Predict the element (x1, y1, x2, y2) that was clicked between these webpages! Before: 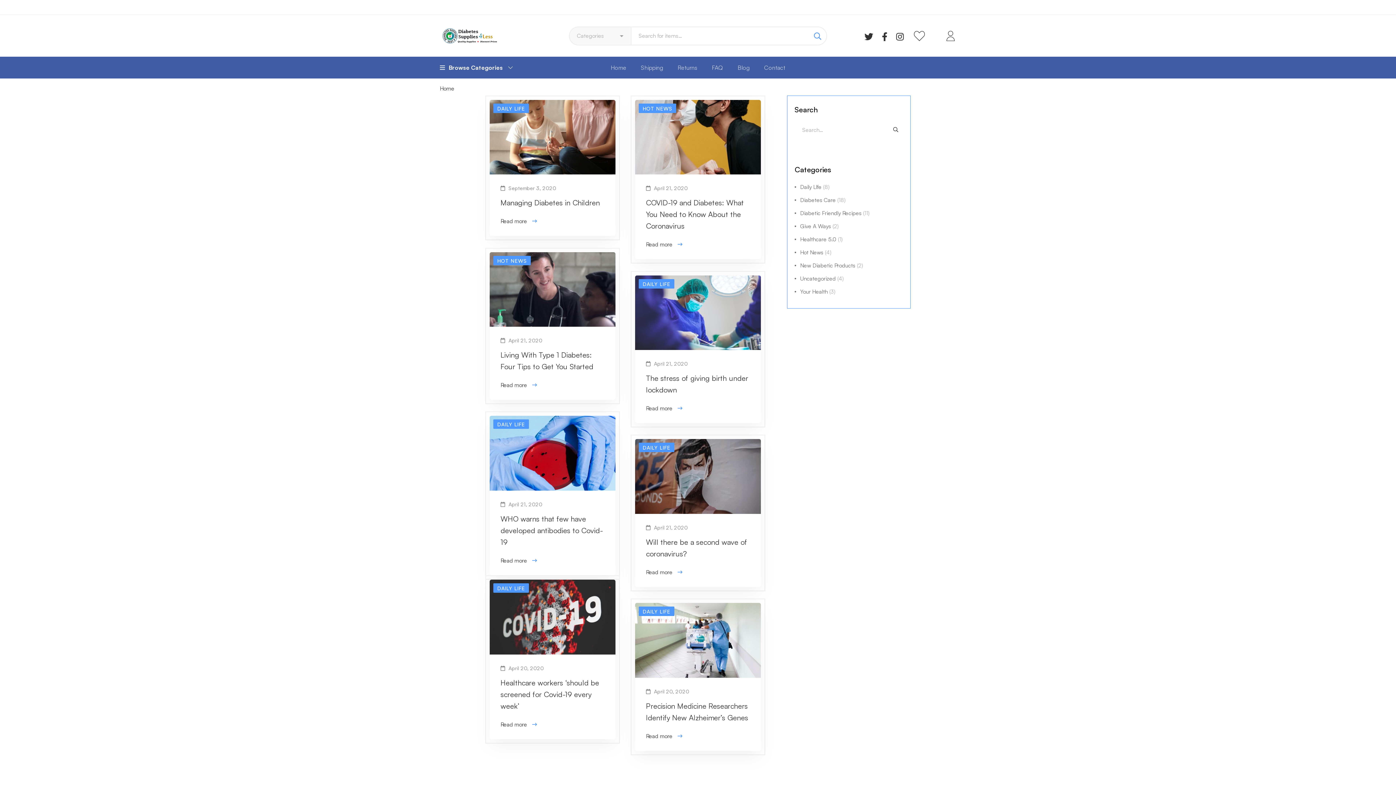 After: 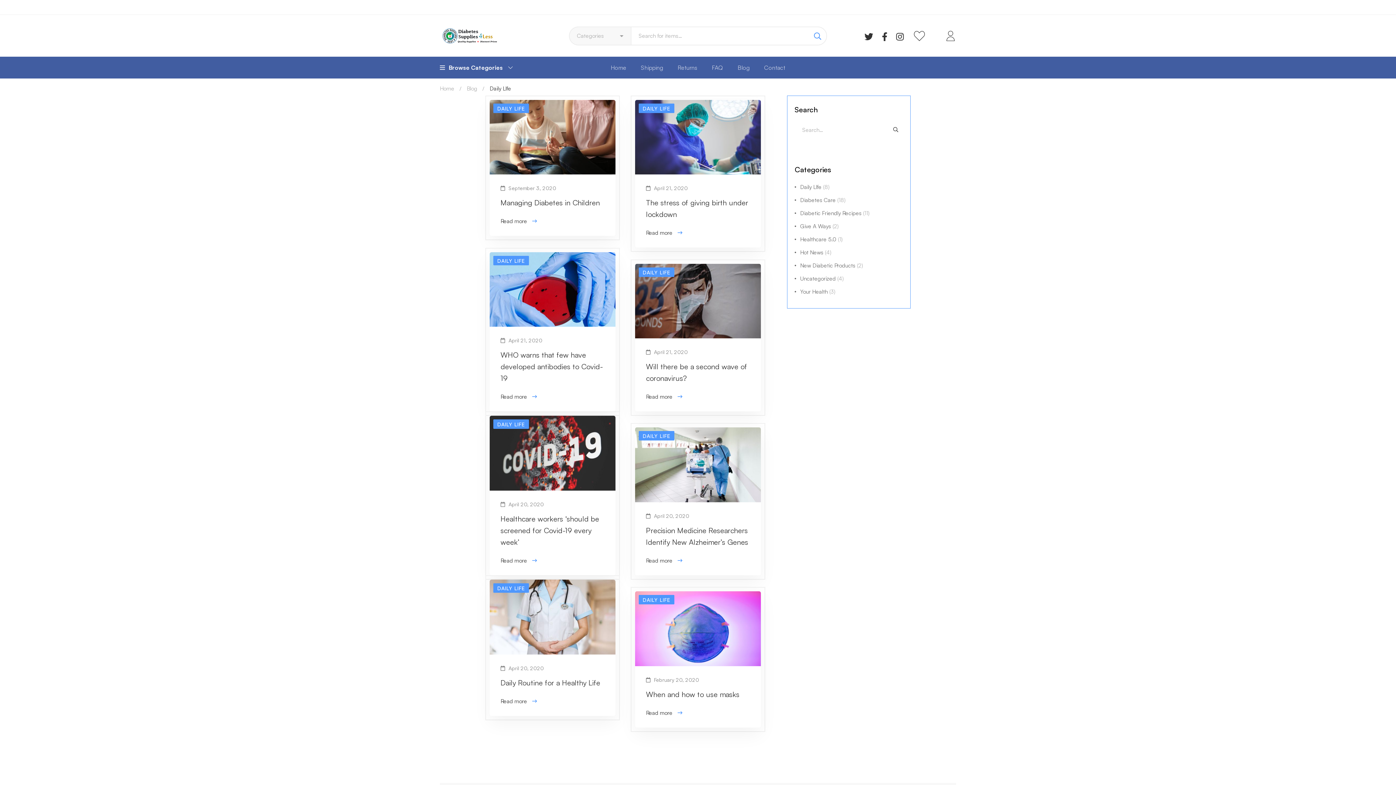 Action: bbox: (493, 419, 529, 429) label: DAILY LIFE